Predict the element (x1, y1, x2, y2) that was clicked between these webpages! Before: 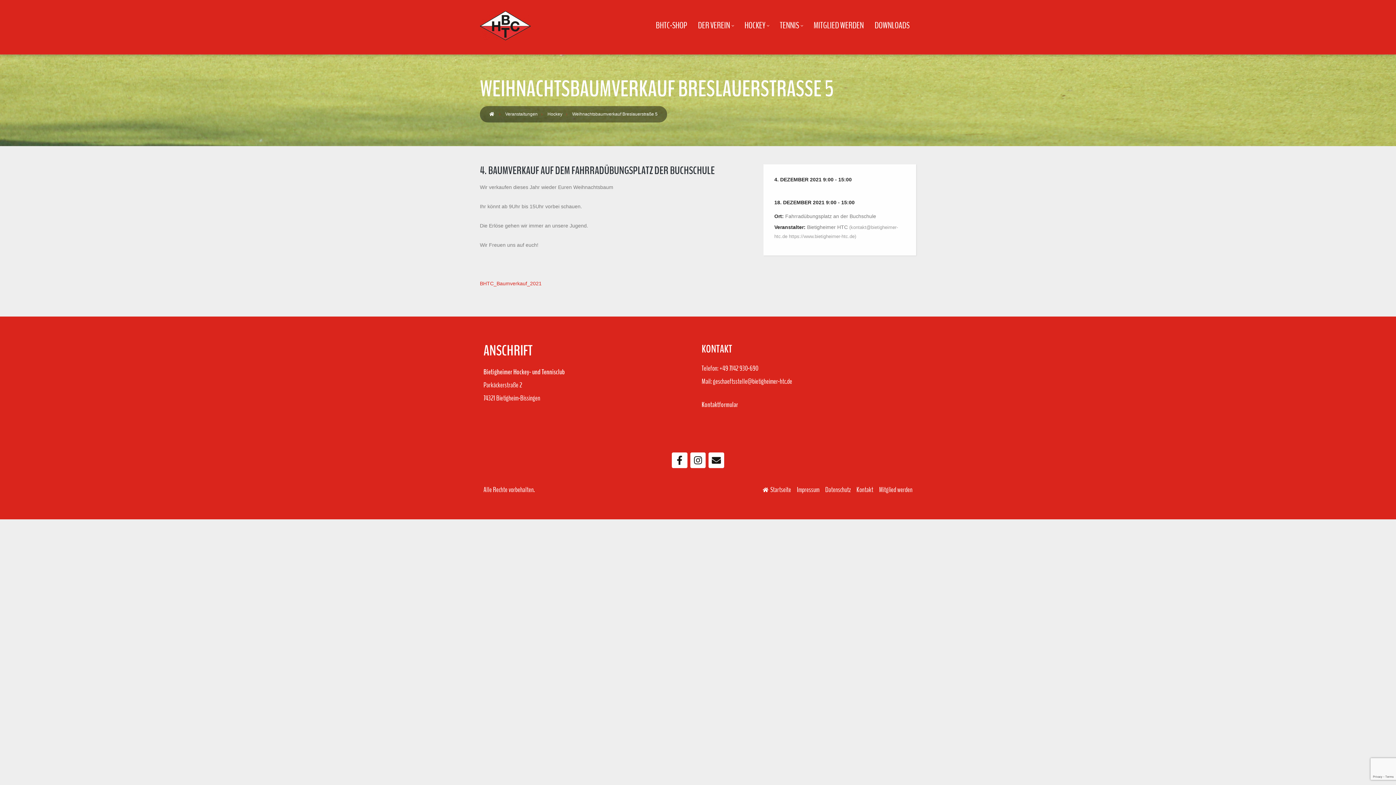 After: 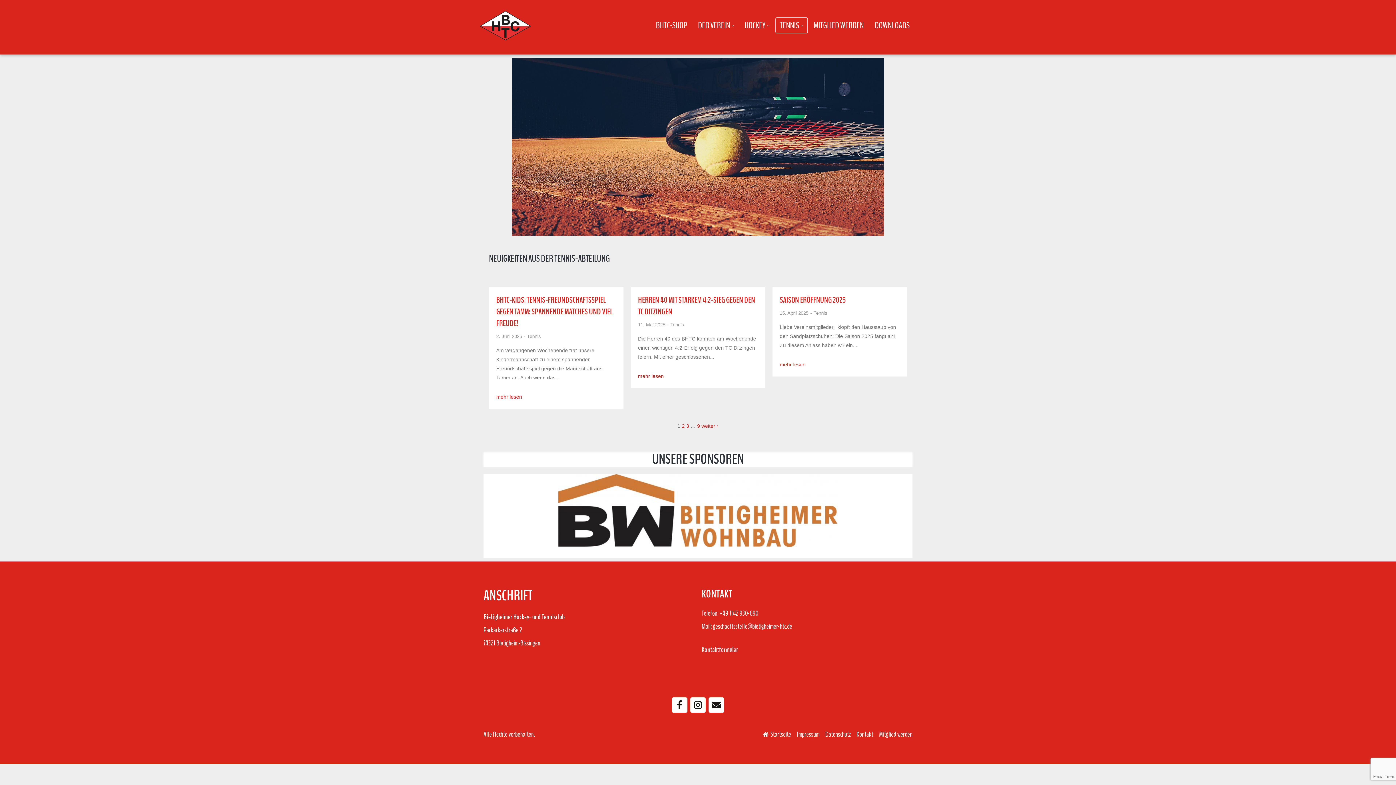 Action: label: TENNIS bbox: (775, -3, 807, 54)